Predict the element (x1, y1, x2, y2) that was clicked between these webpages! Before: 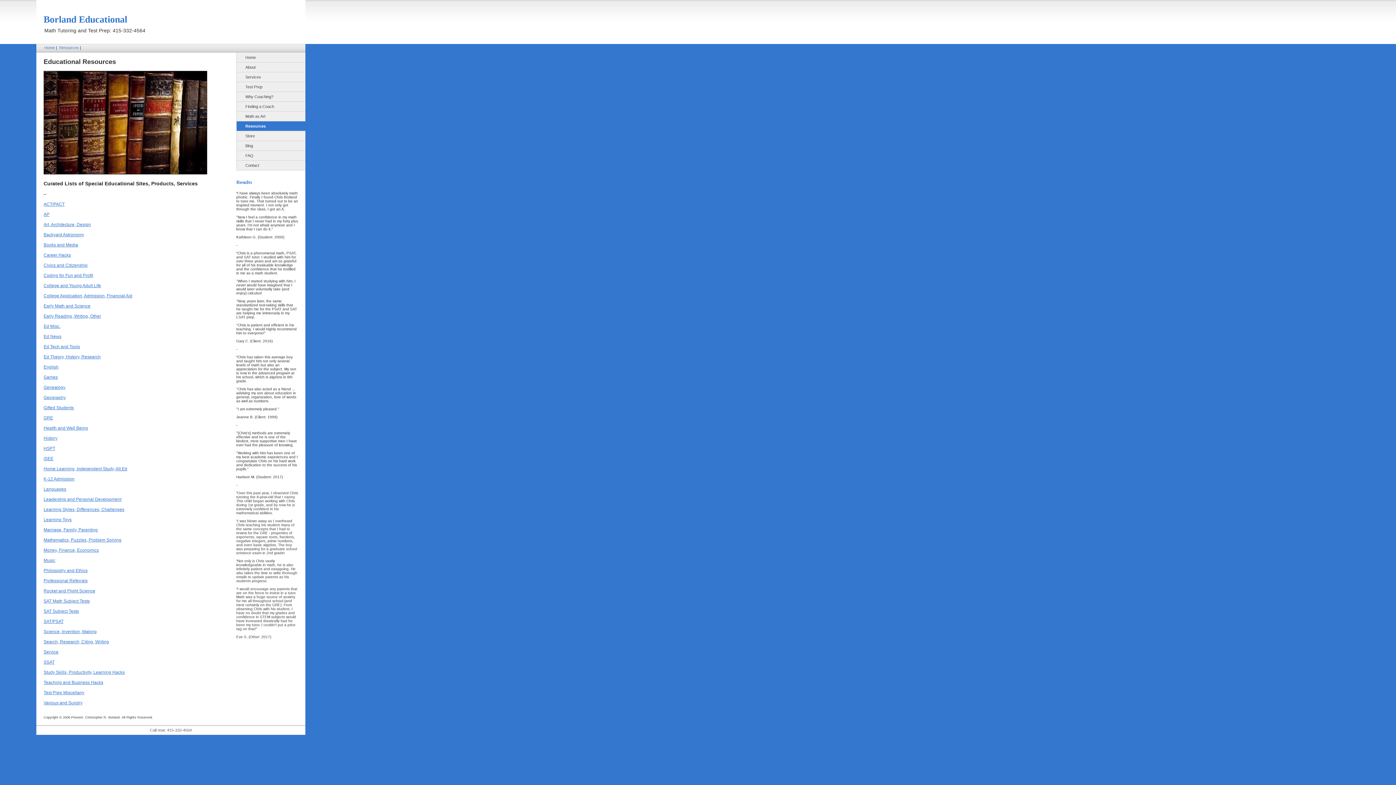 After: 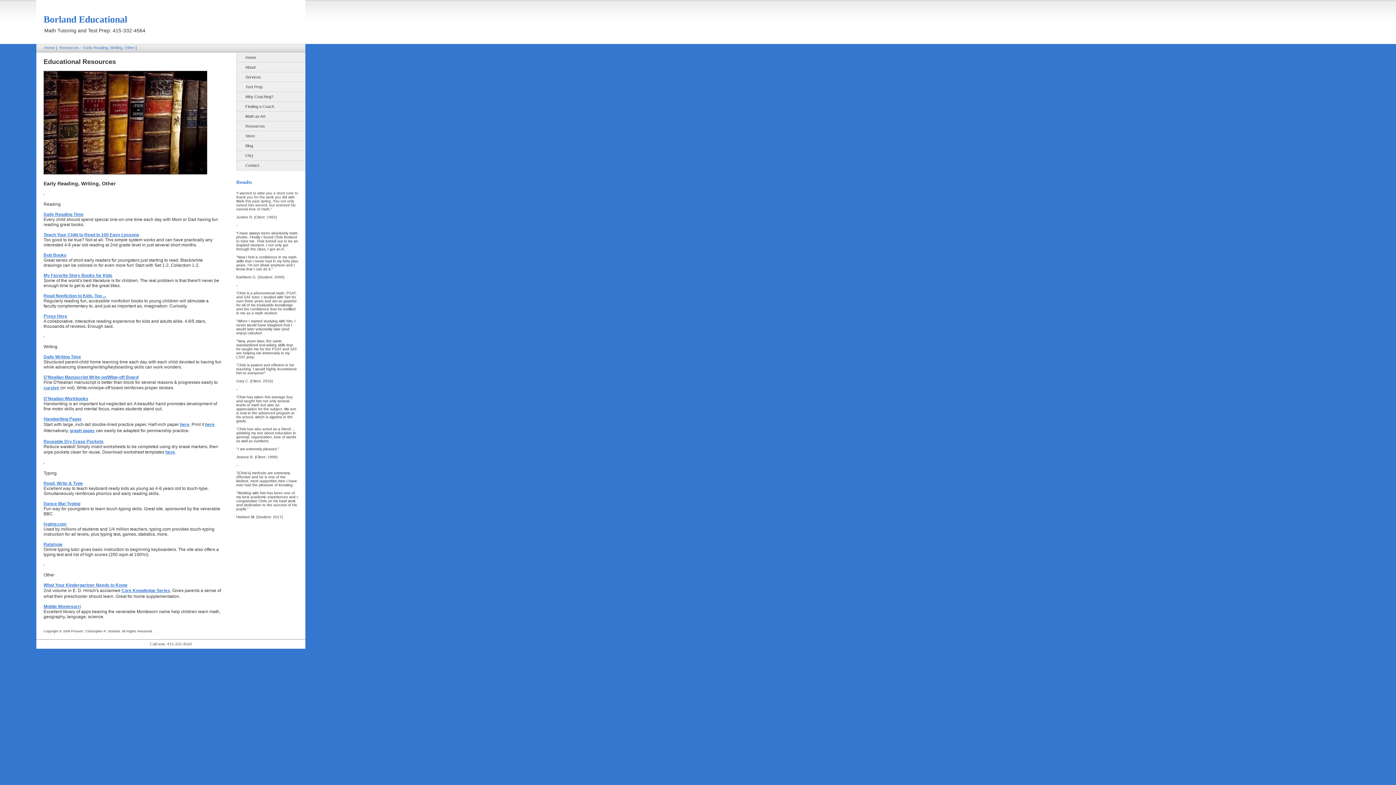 Action: label: Early Reading, Writing, Other bbox: (43, 313, 101, 318)